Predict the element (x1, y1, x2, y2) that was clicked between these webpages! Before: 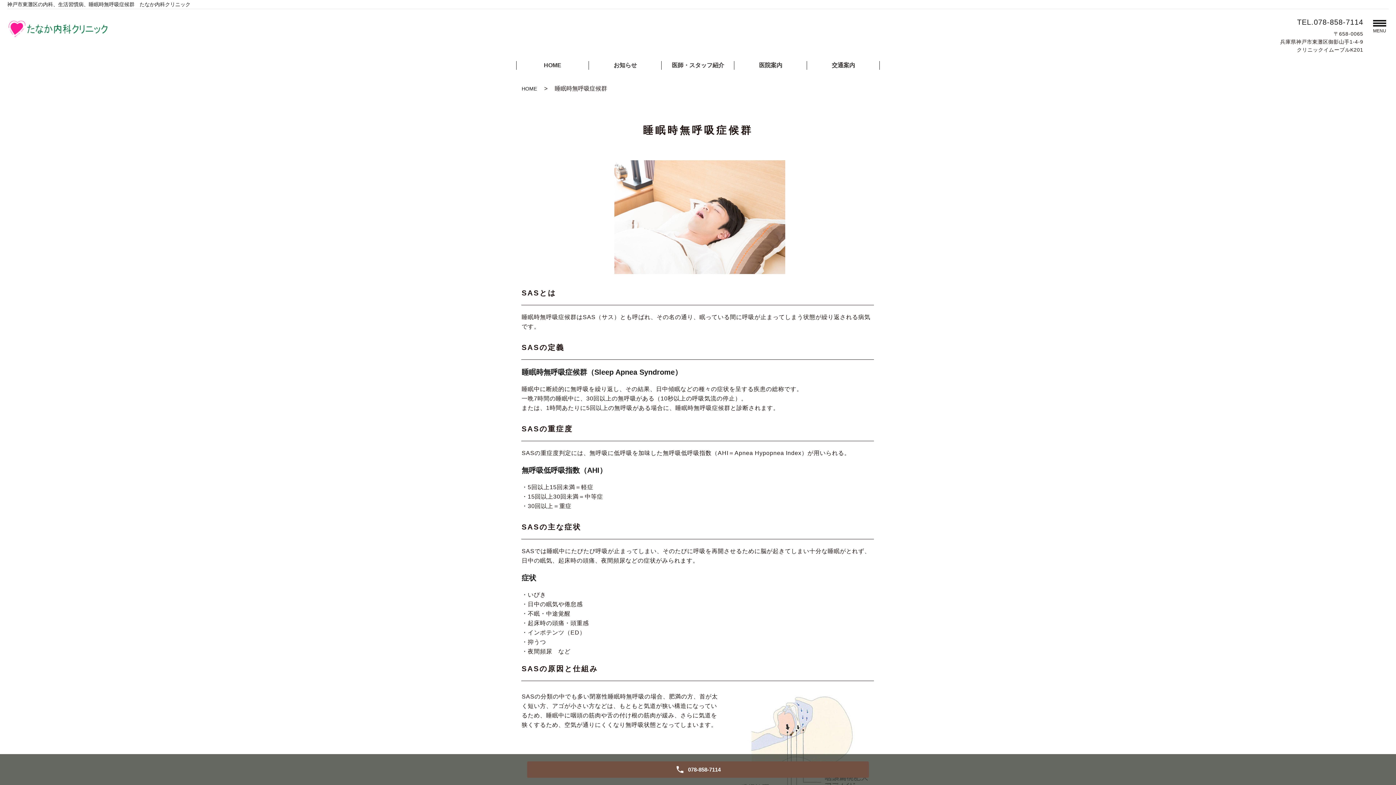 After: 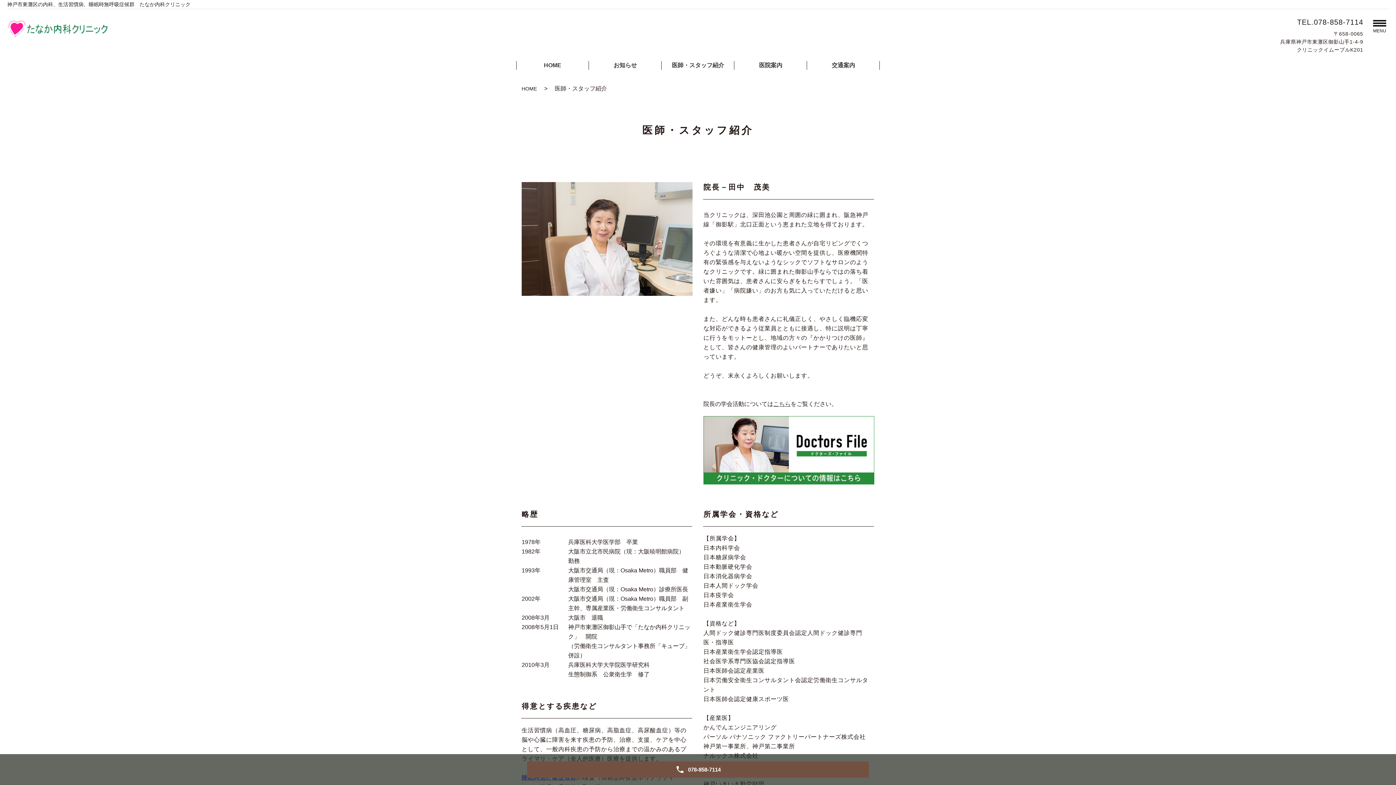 Action: label: 医師・スタッフ紹介 bbox: (670, 61, 725, 69)